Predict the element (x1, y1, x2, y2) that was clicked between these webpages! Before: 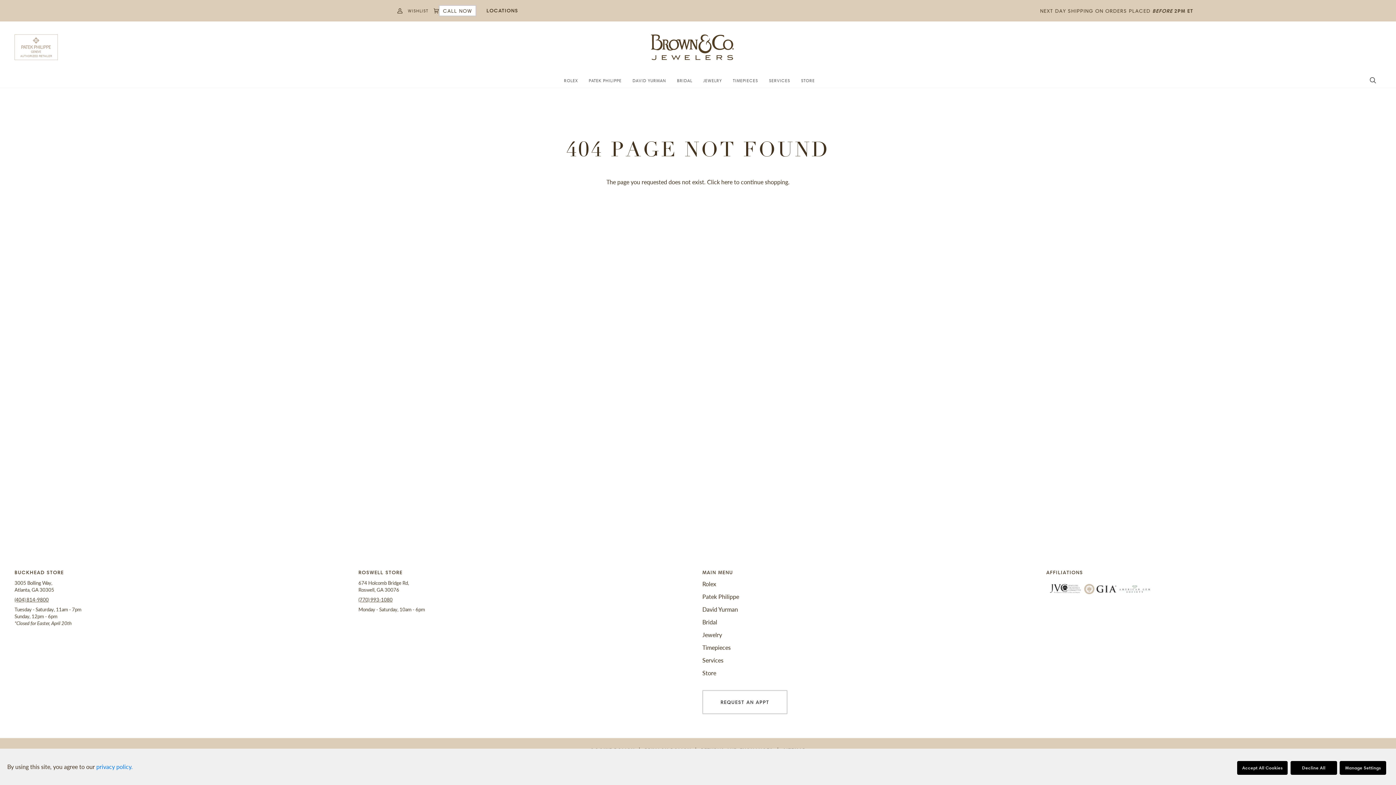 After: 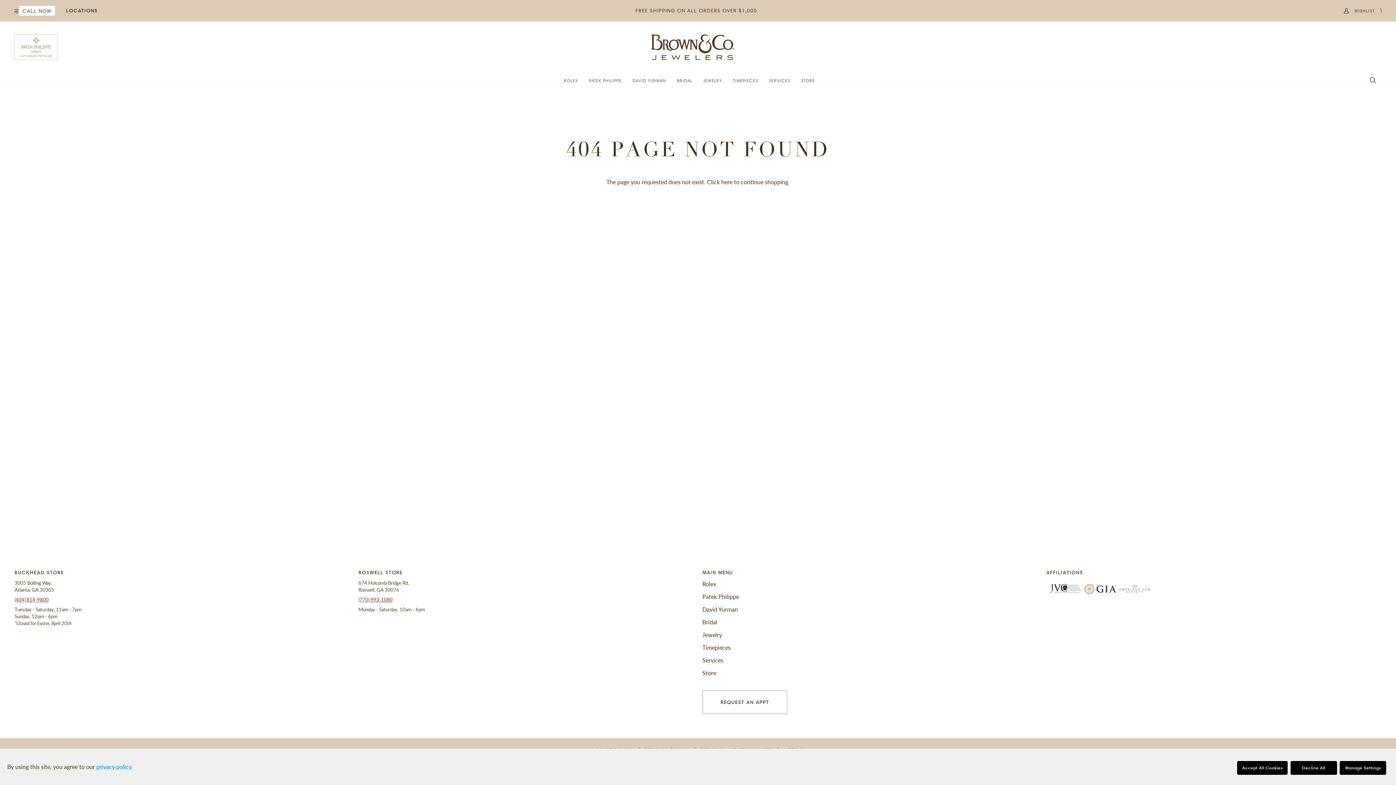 Action: label: Main menu bbox: (702, 568, 1037, 580)